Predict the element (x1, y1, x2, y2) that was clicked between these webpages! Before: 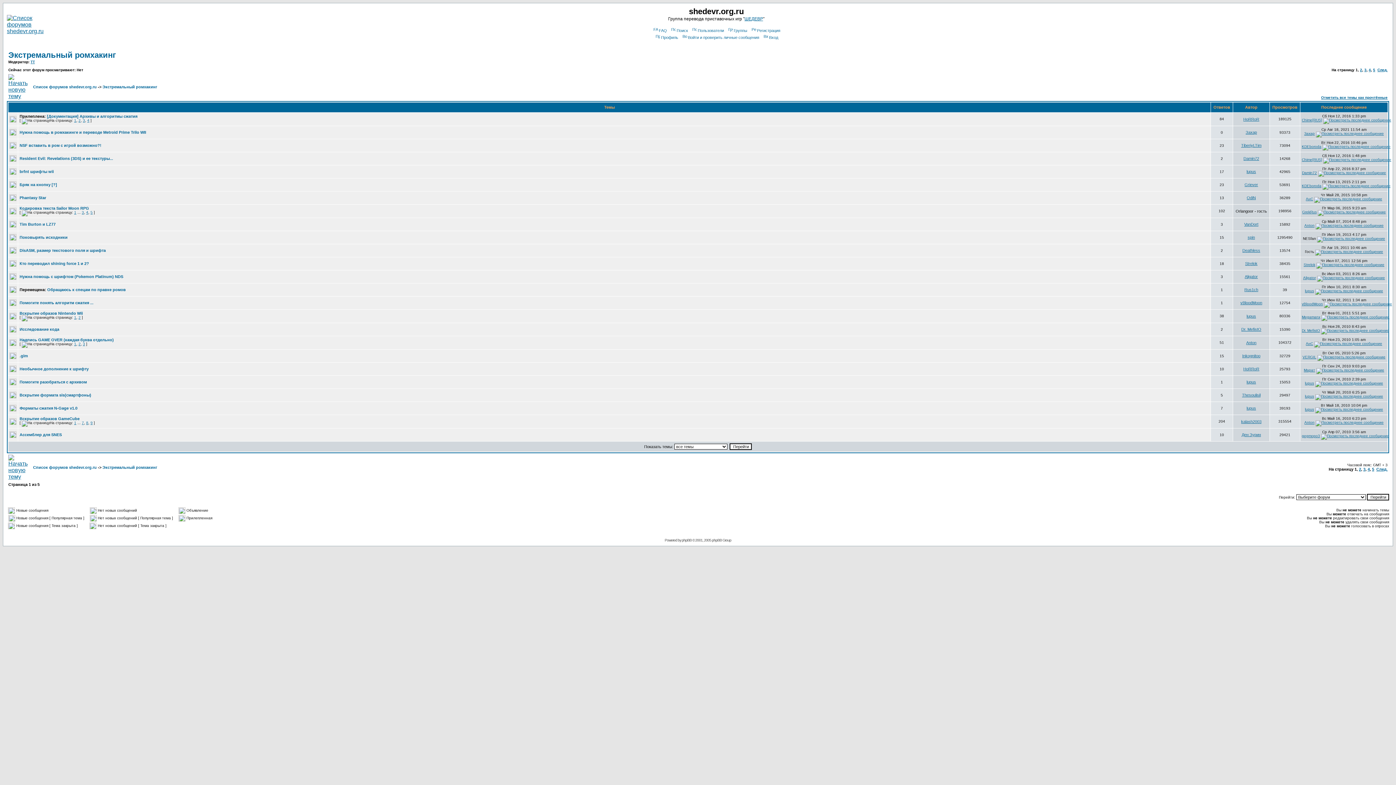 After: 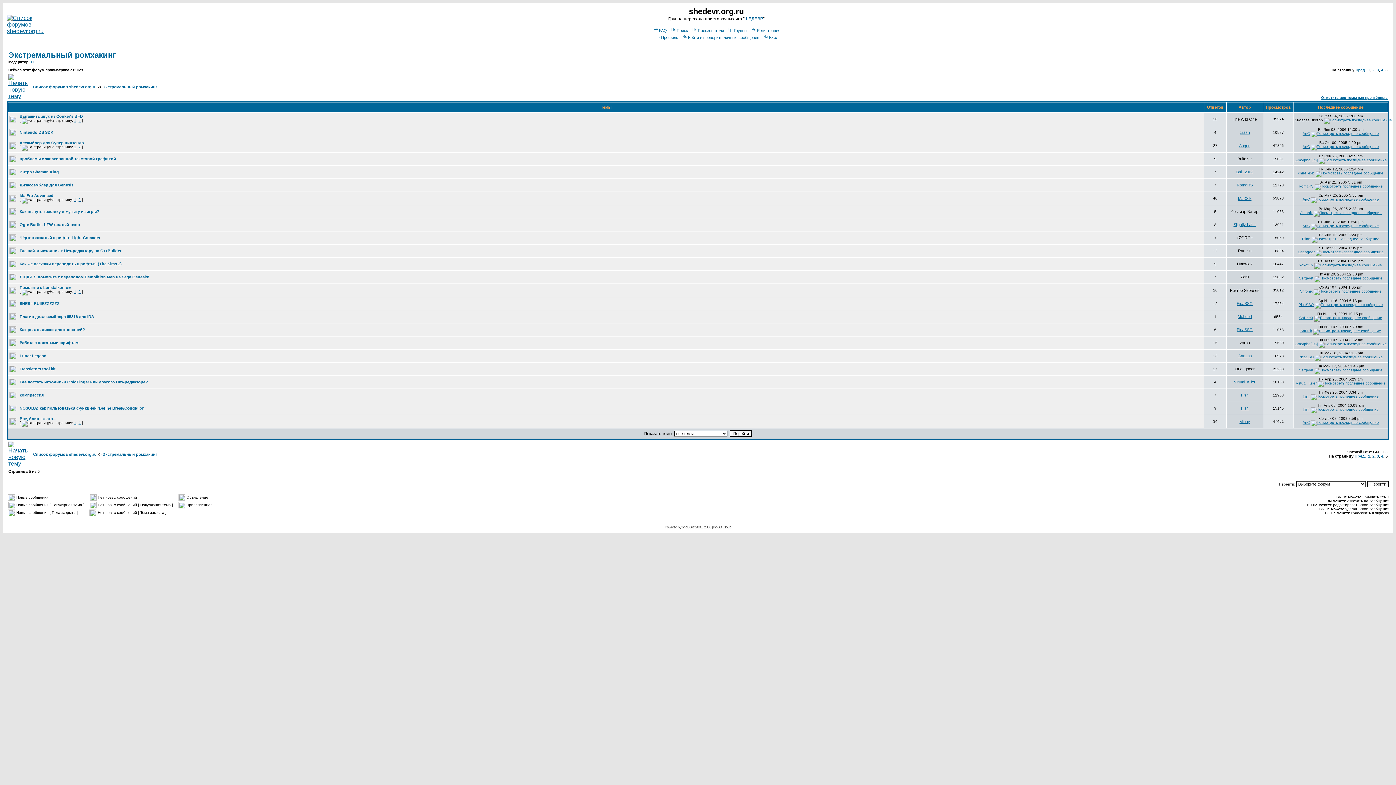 Action: bbox: (1372, 467, 1374, 471) label: 5